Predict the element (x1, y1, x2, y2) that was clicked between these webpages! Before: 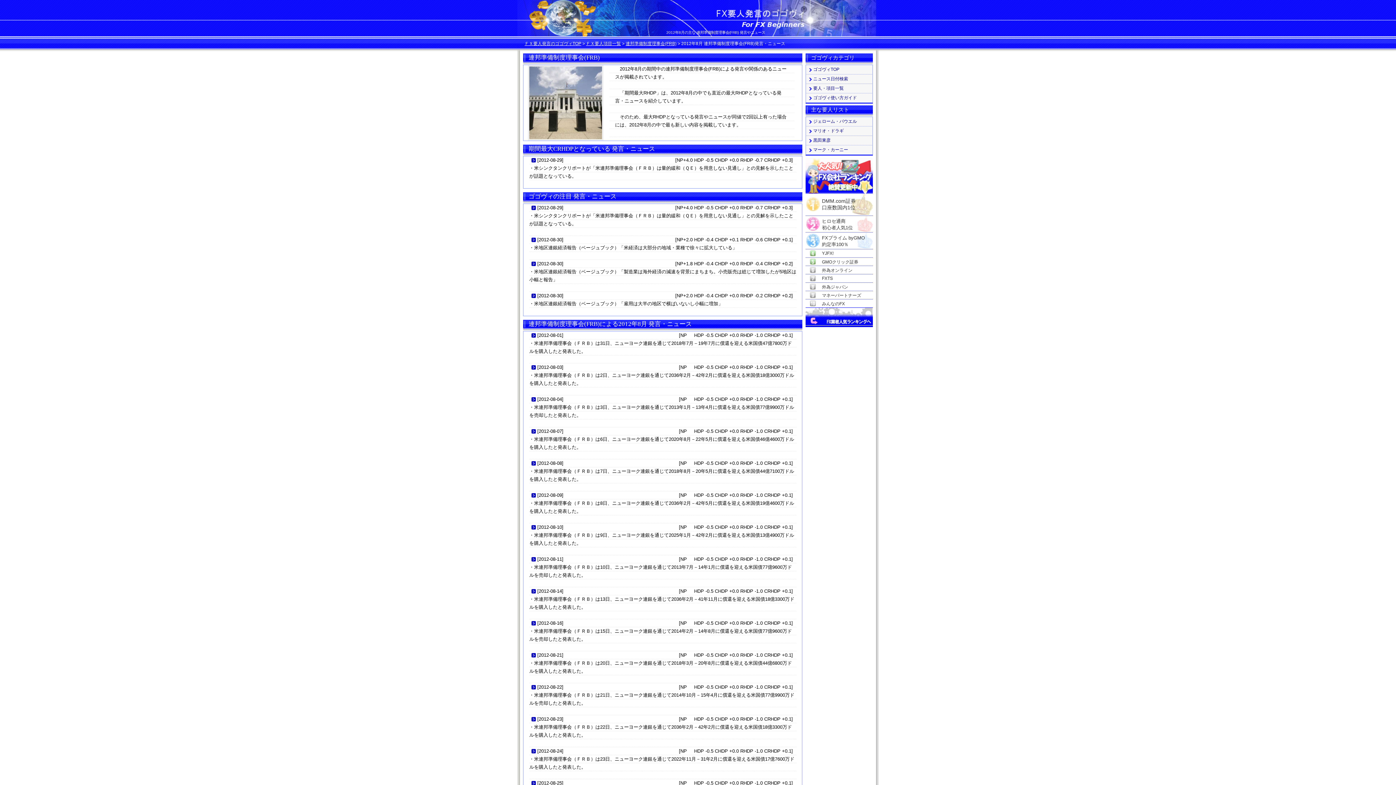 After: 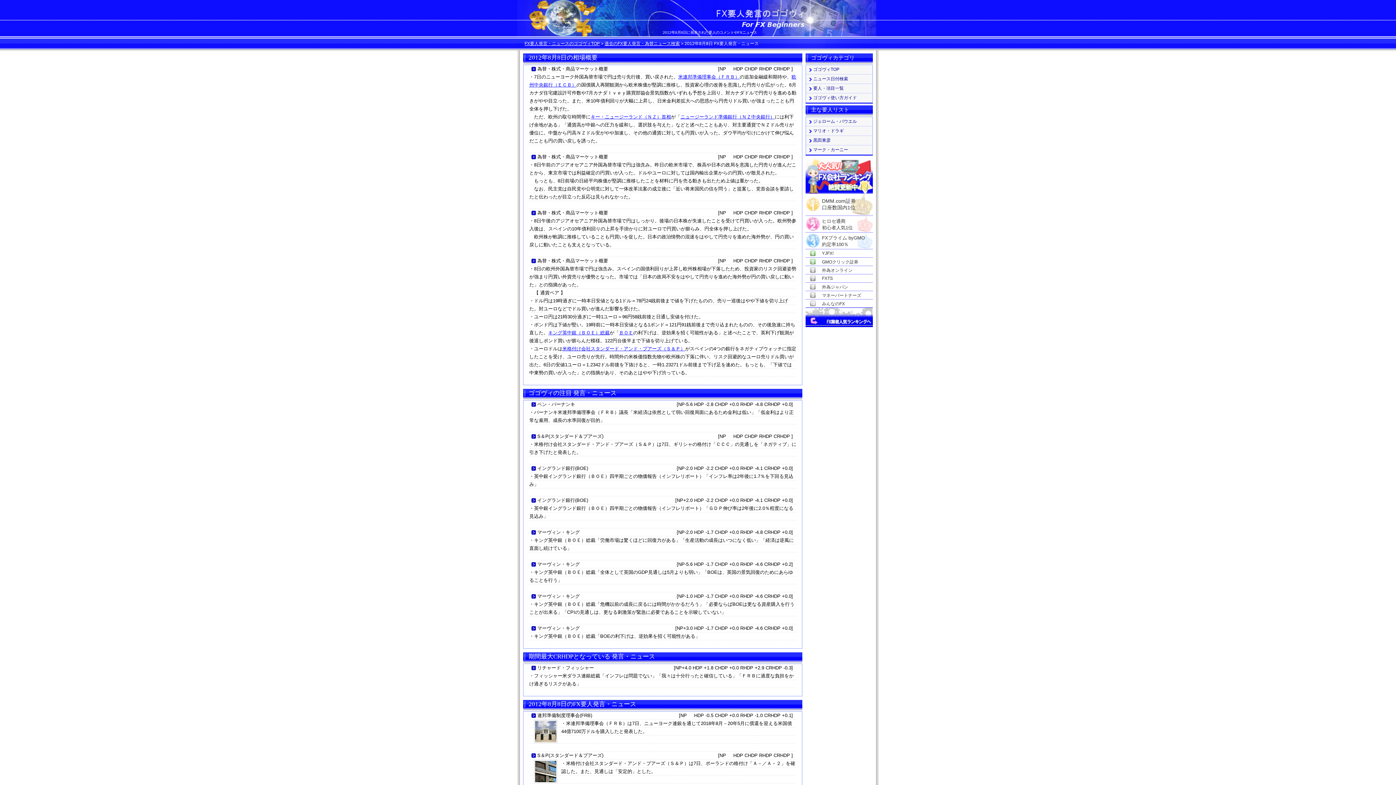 Action: bbox: (538, 460, 562, 466) label: 2012-08-08